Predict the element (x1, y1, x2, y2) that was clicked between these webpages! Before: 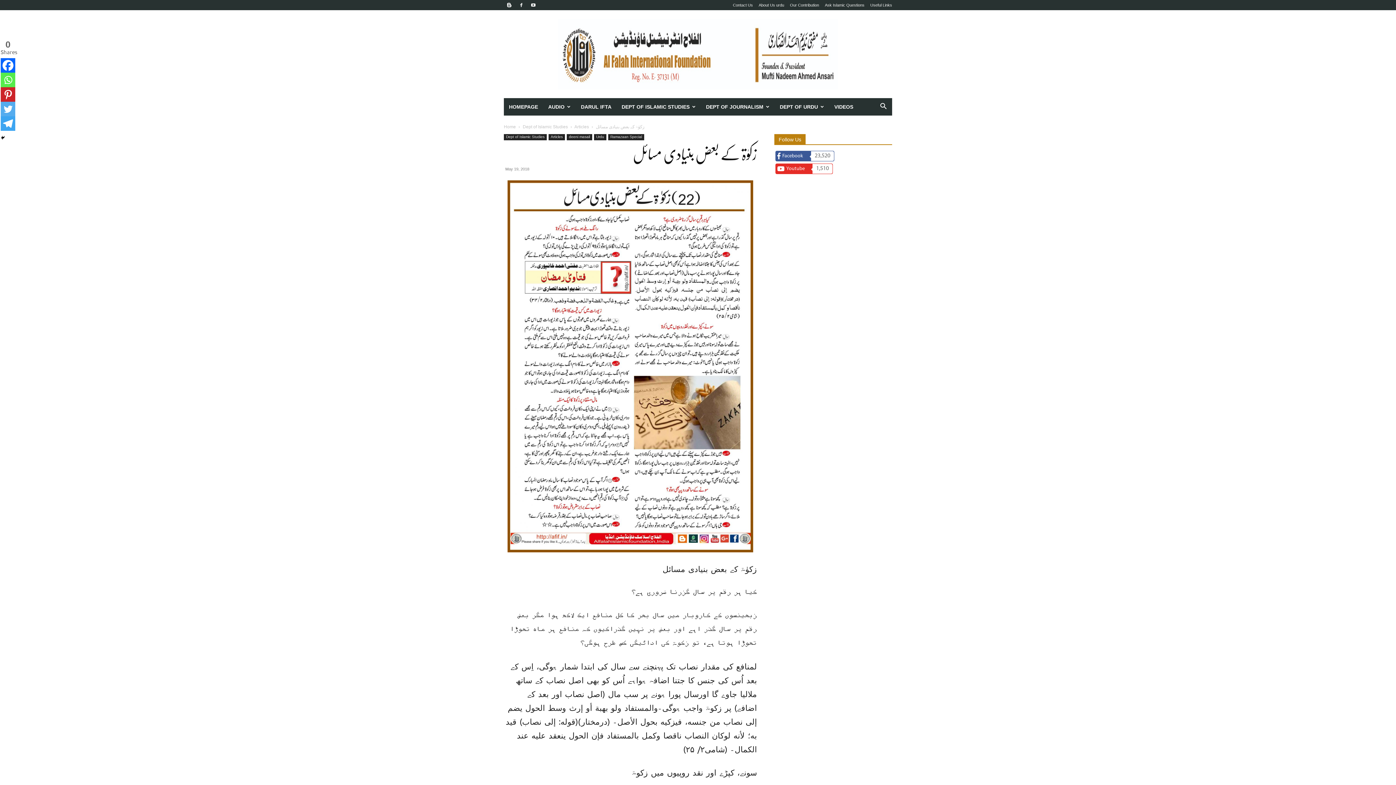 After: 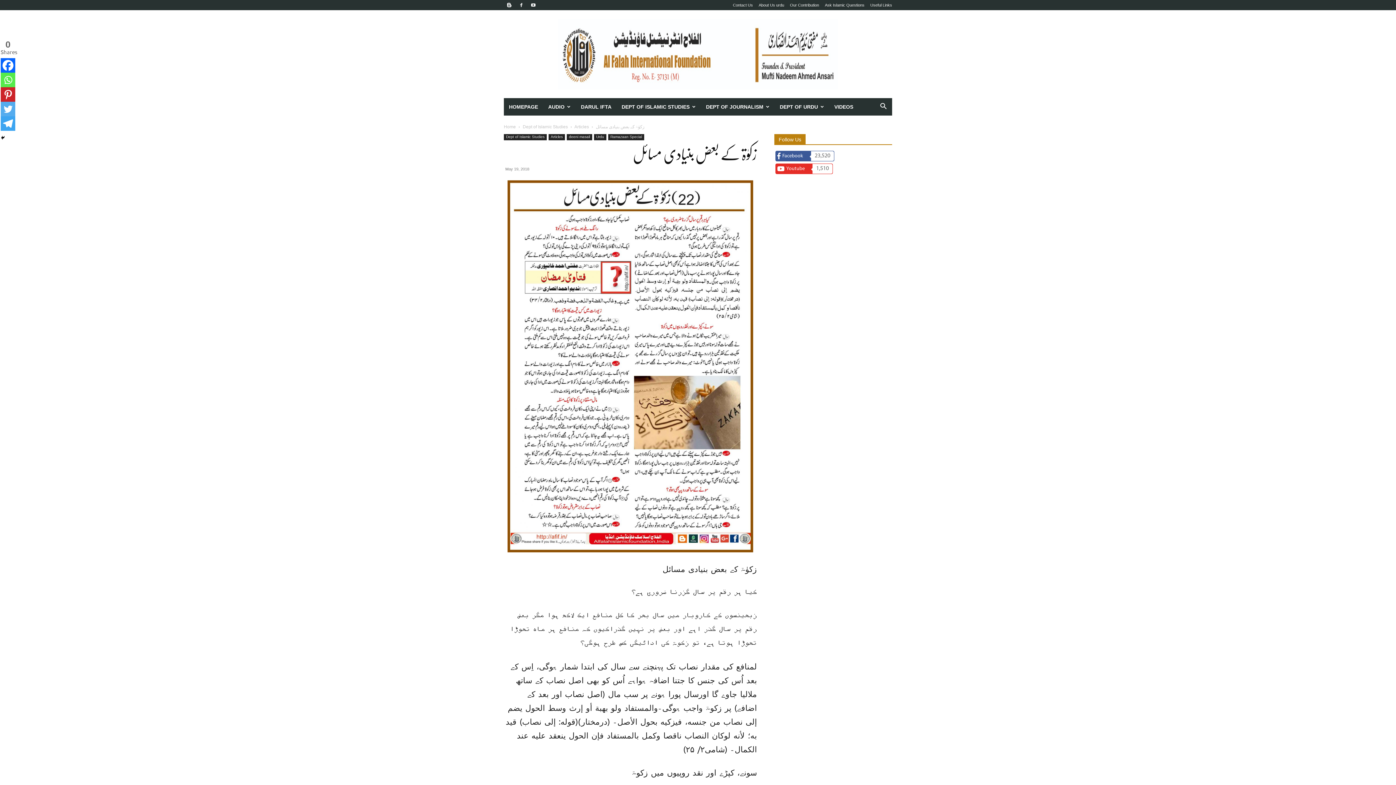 Action: bbox: (516, 0, 526, 10)